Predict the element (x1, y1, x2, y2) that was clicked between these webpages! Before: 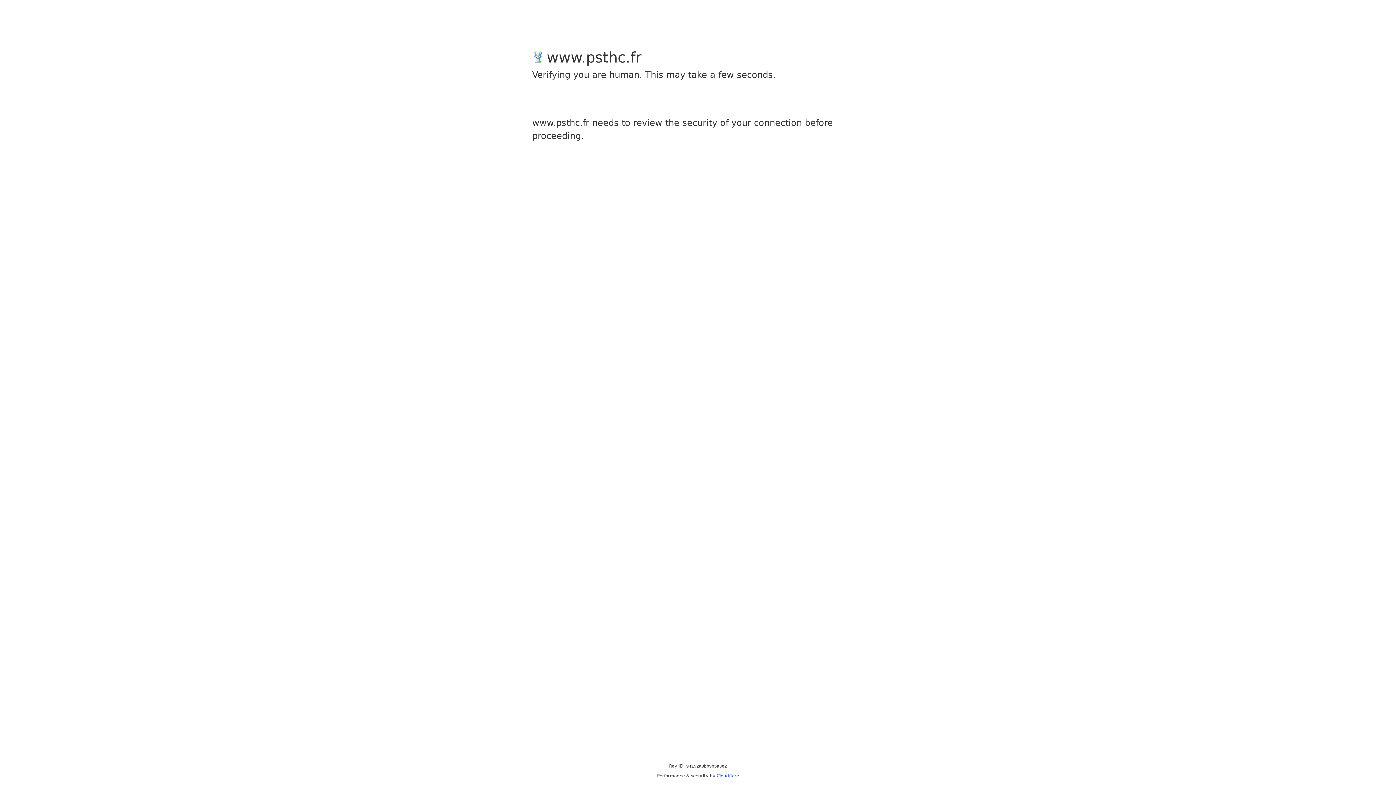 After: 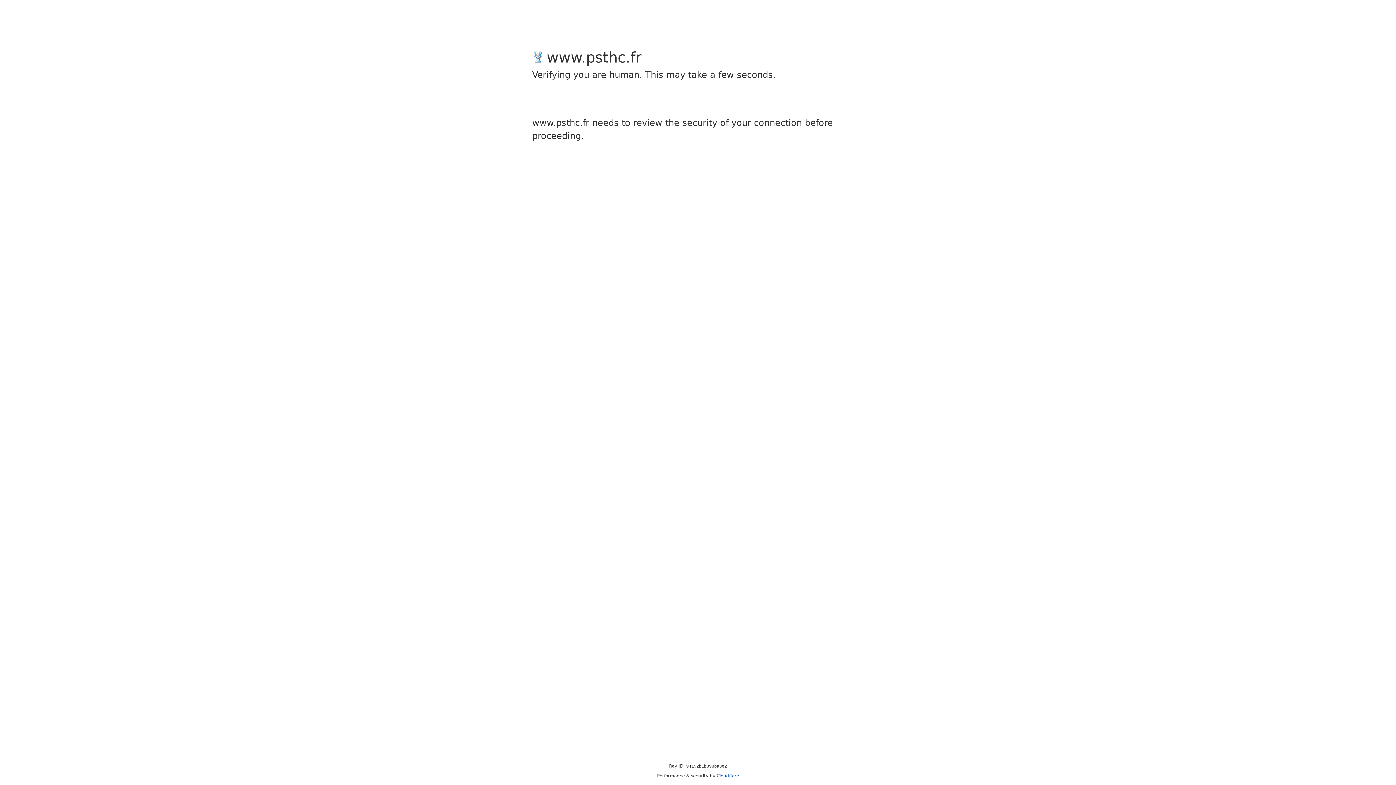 Action: bbox: (716, 773, 739, 778) label: Cloudflare